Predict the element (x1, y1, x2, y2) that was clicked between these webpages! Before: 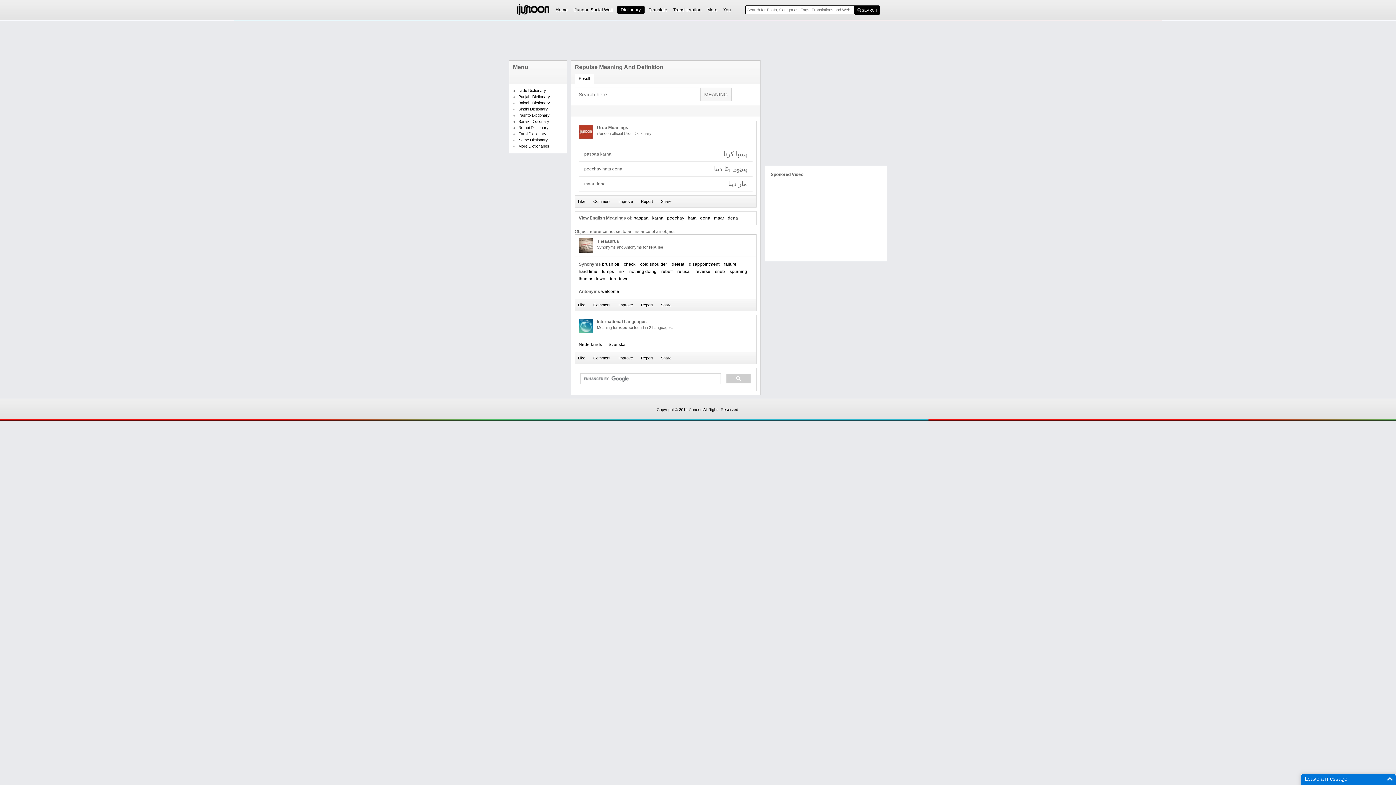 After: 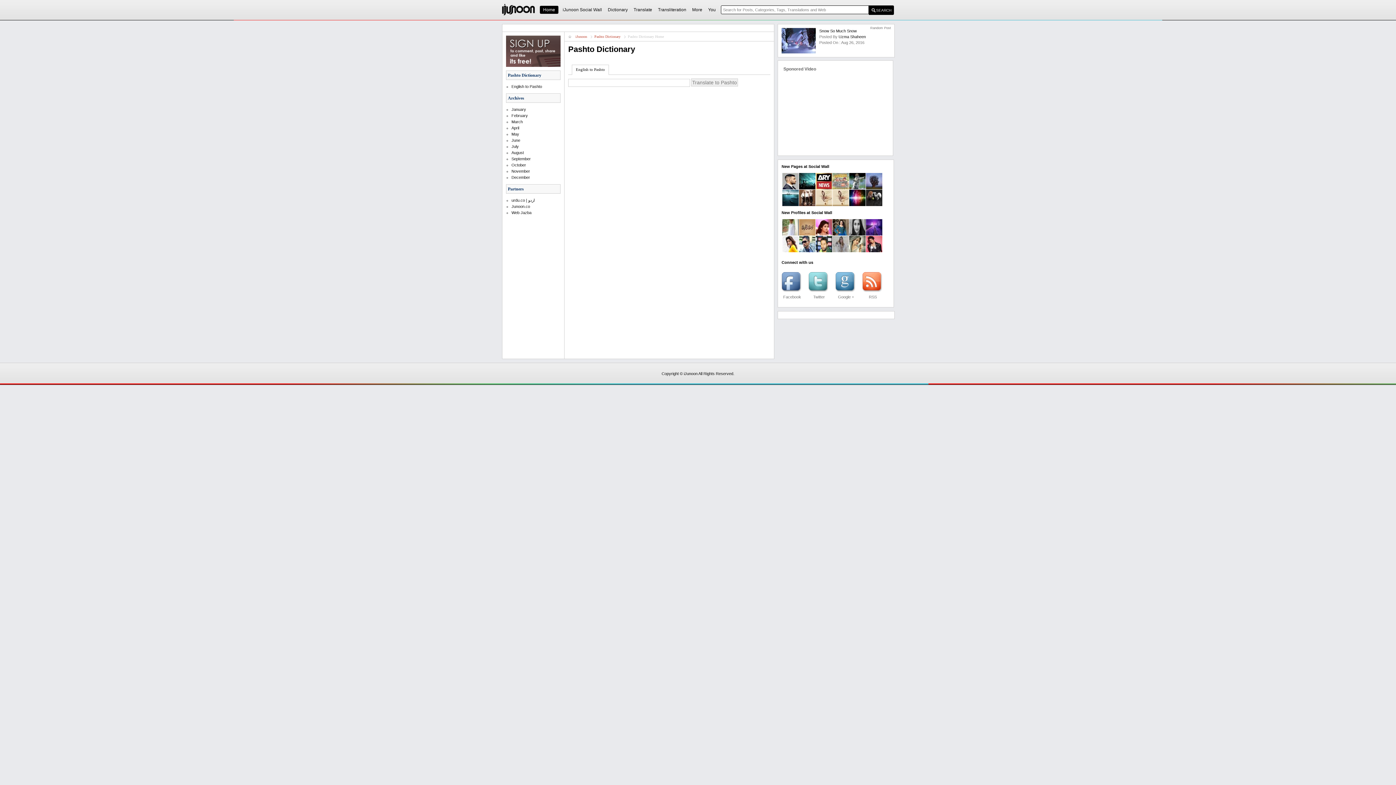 Action: bbox: (518, 112, 549, 118) label: Pashto Dictionary